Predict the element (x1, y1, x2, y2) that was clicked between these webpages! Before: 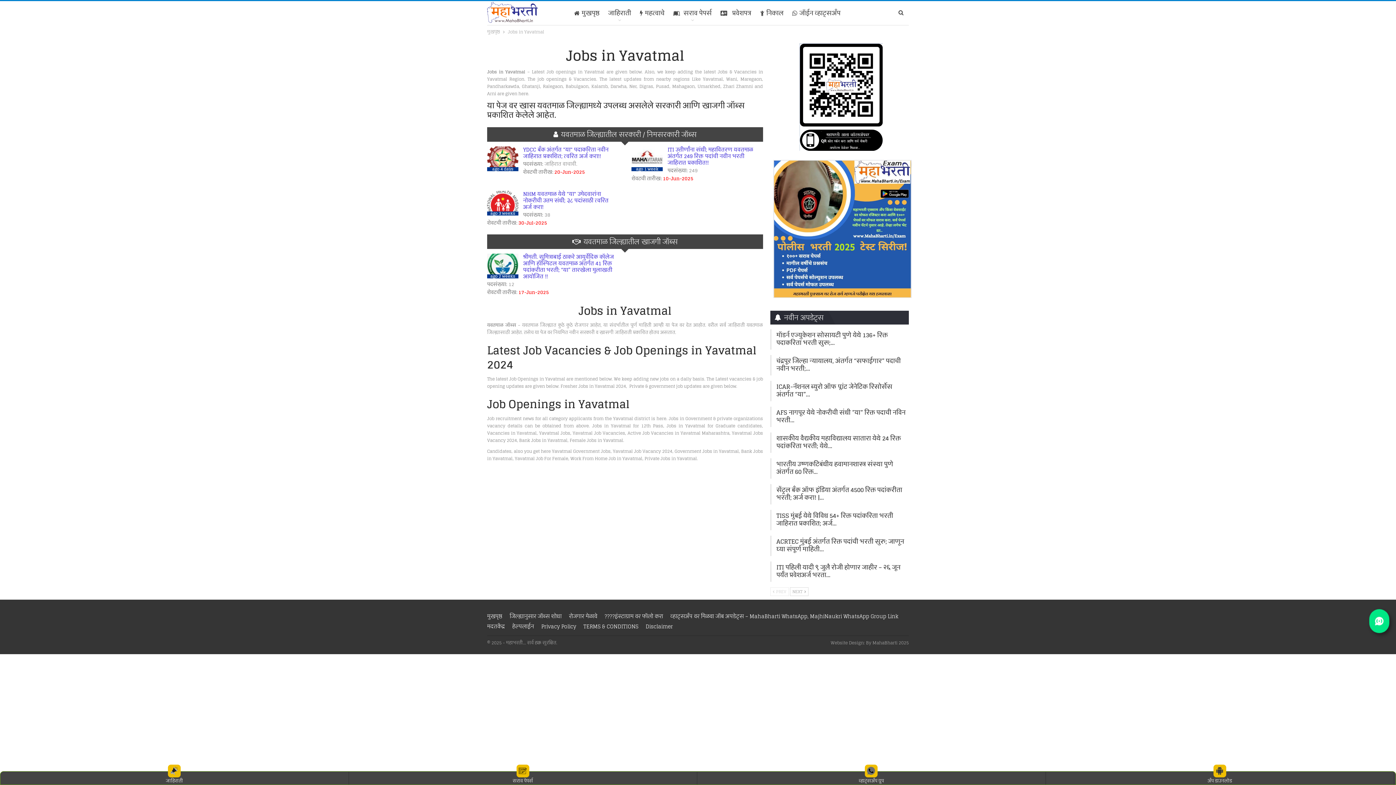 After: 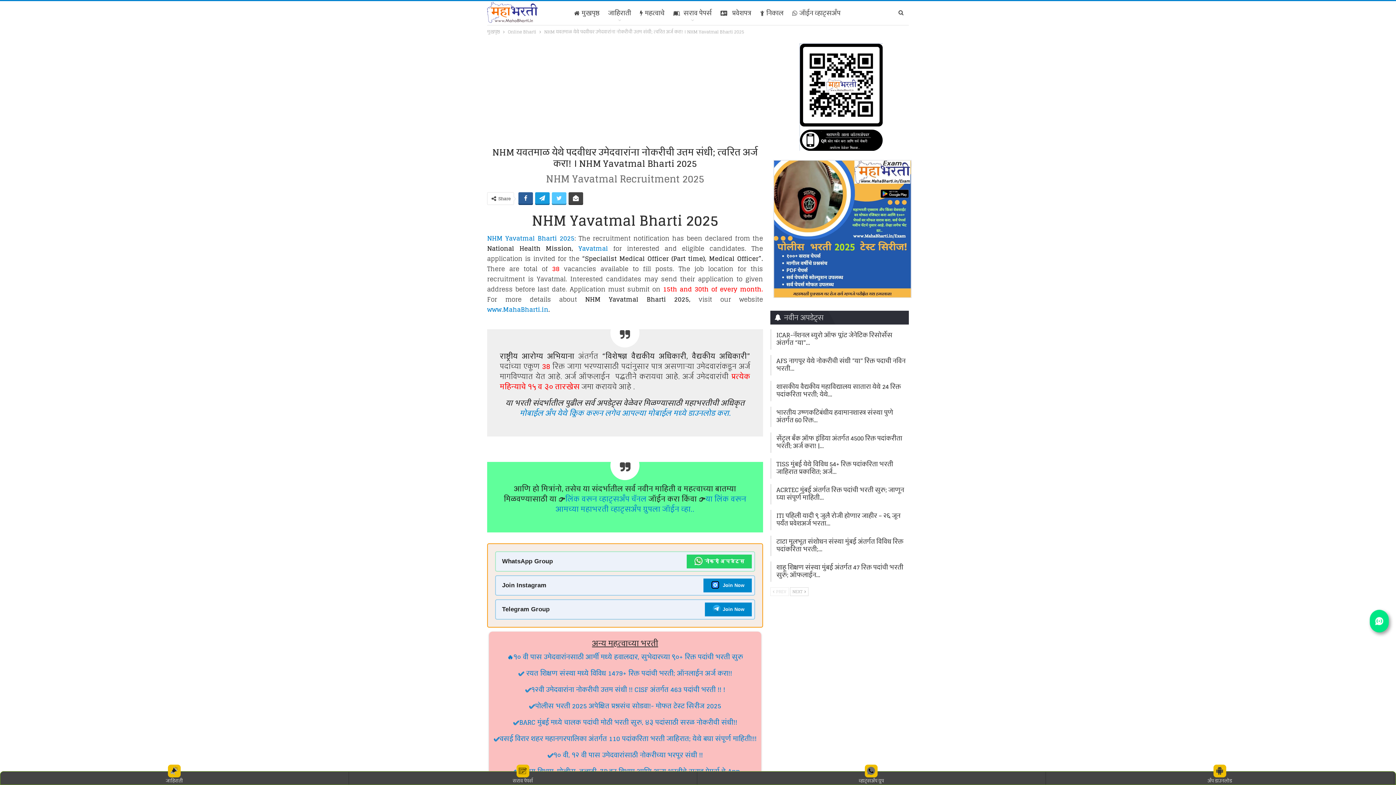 Action: label: NHM यवतमाळ येथे "या" उमेदवारांना नोकरीची उत्तम संधी; ३८ पदांसाठी त्वरित अर्ज करा!
 bbox: (523, 189, 608, 211)